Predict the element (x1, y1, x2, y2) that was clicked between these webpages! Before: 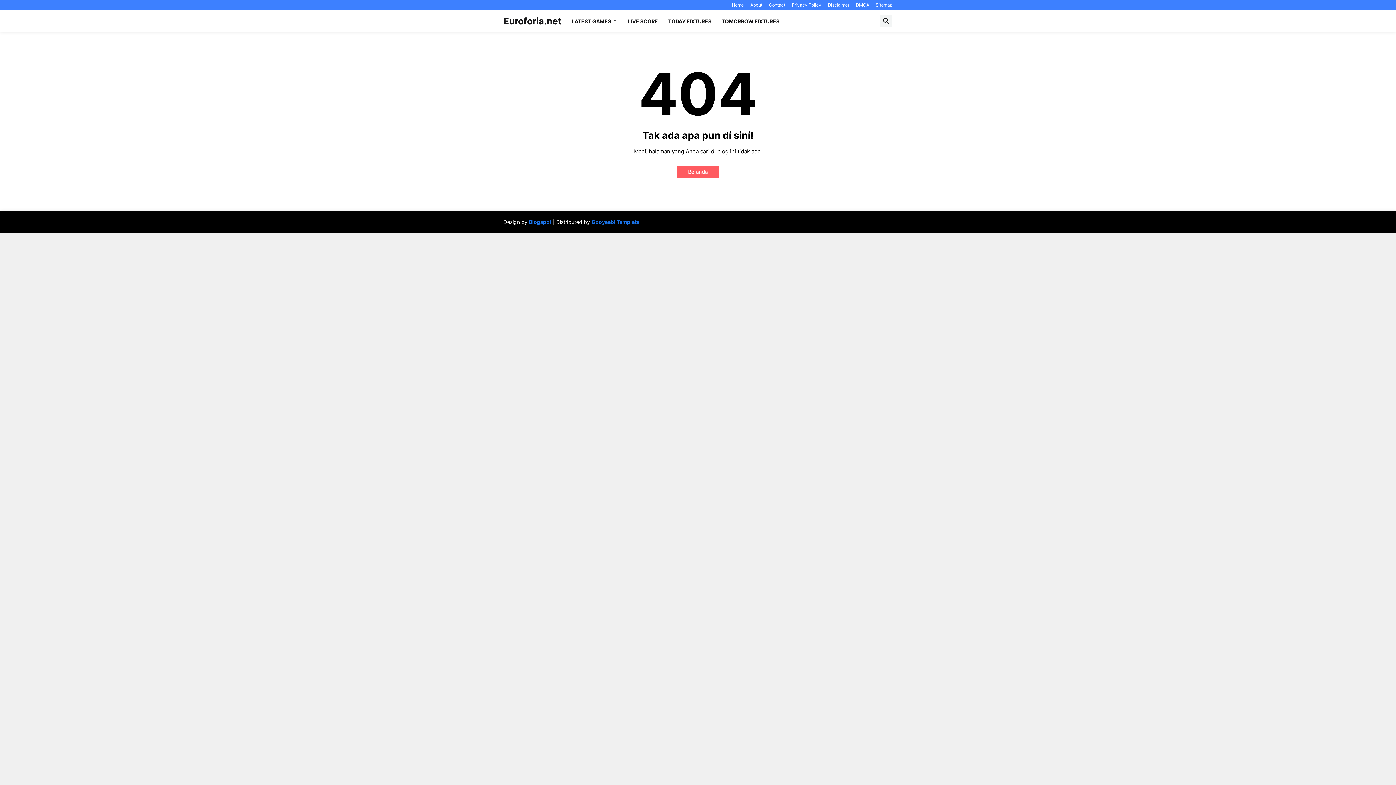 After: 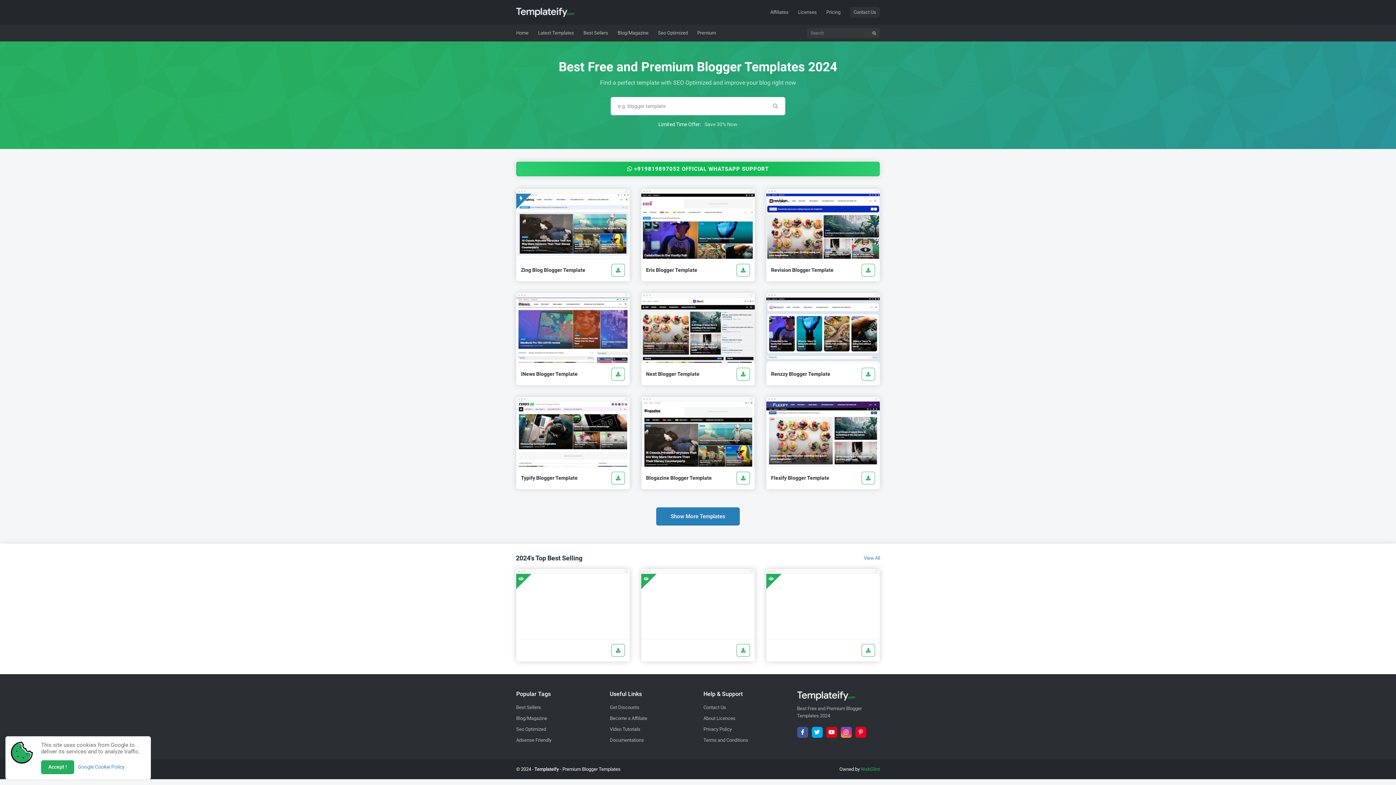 Action: bbox: (529, 218, 551, 225) label: Blogspot